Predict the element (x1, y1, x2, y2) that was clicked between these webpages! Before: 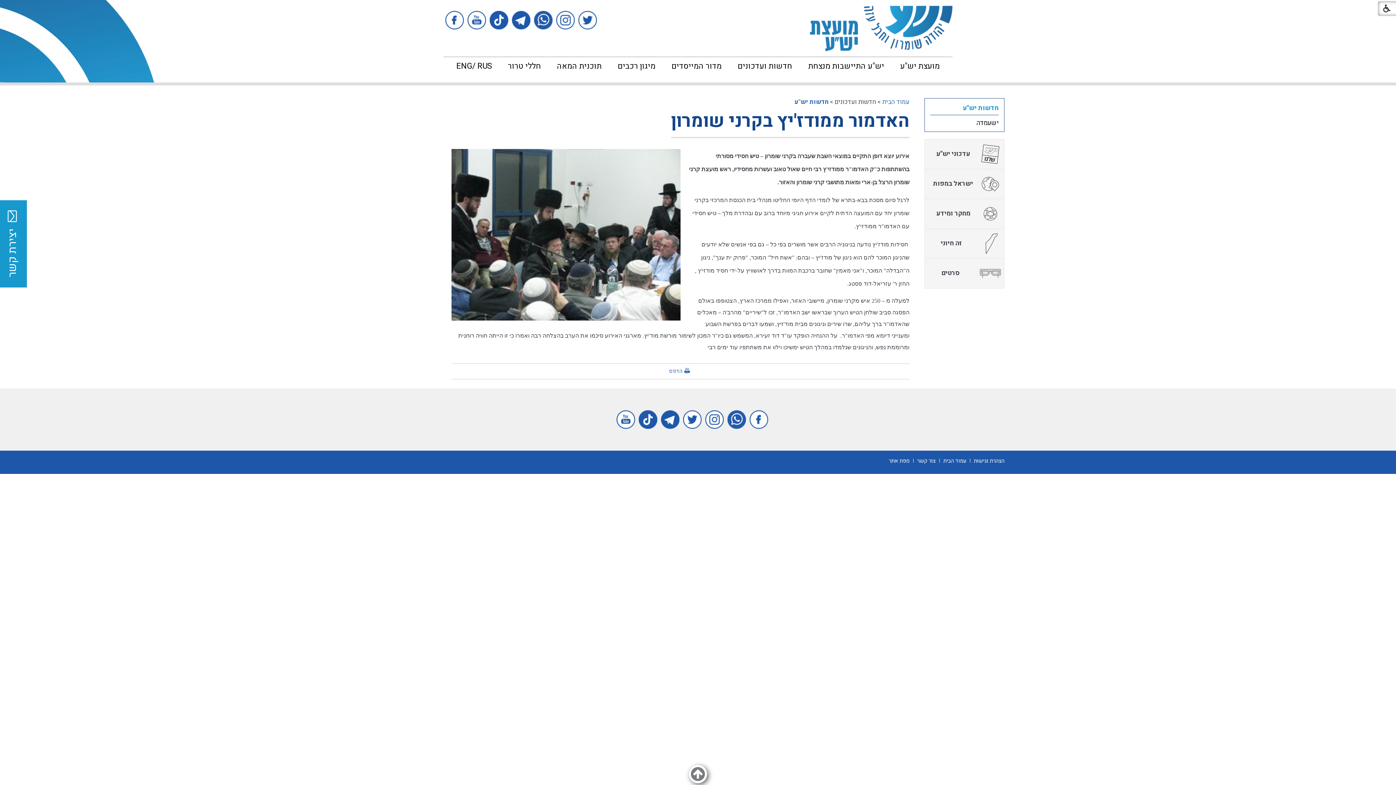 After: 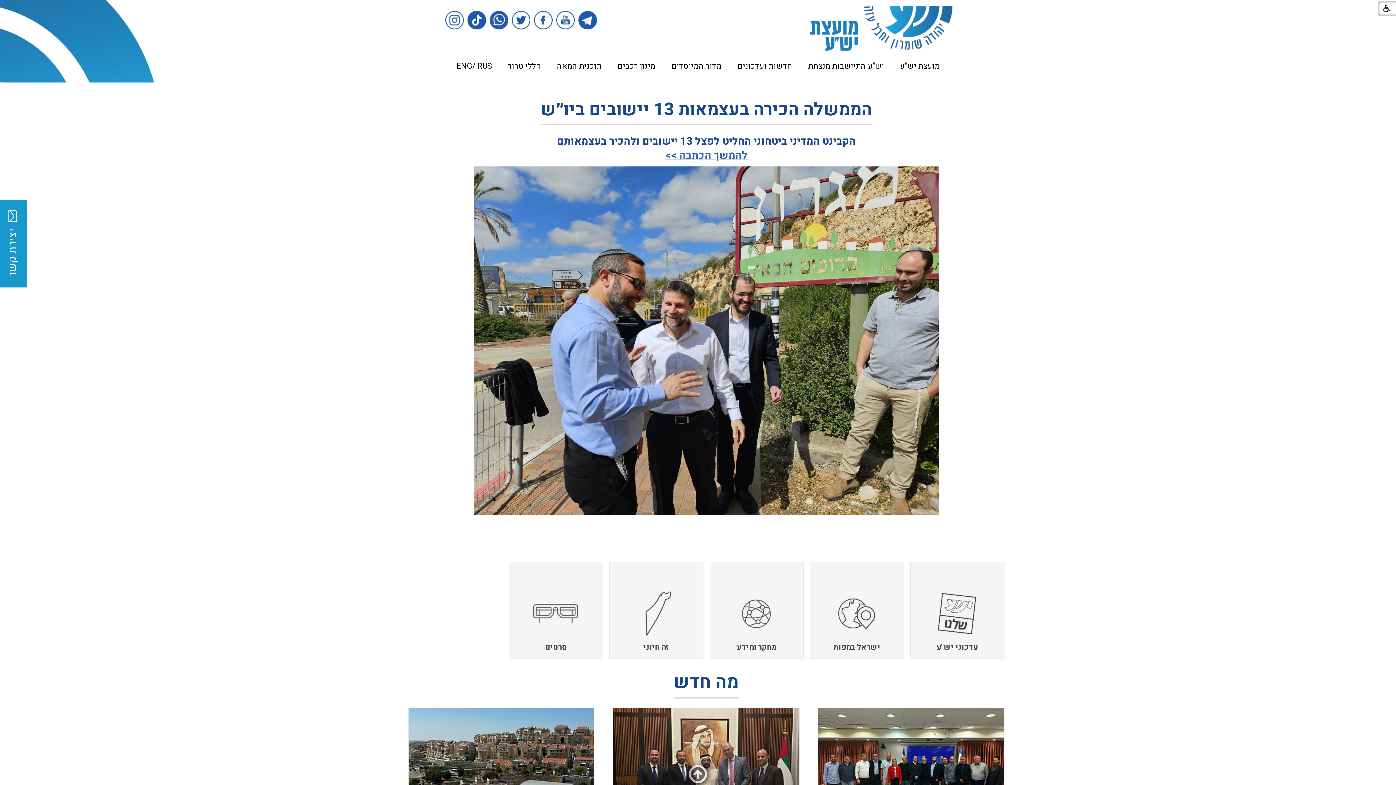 Action: bbox: (810, 5, 952, 51)